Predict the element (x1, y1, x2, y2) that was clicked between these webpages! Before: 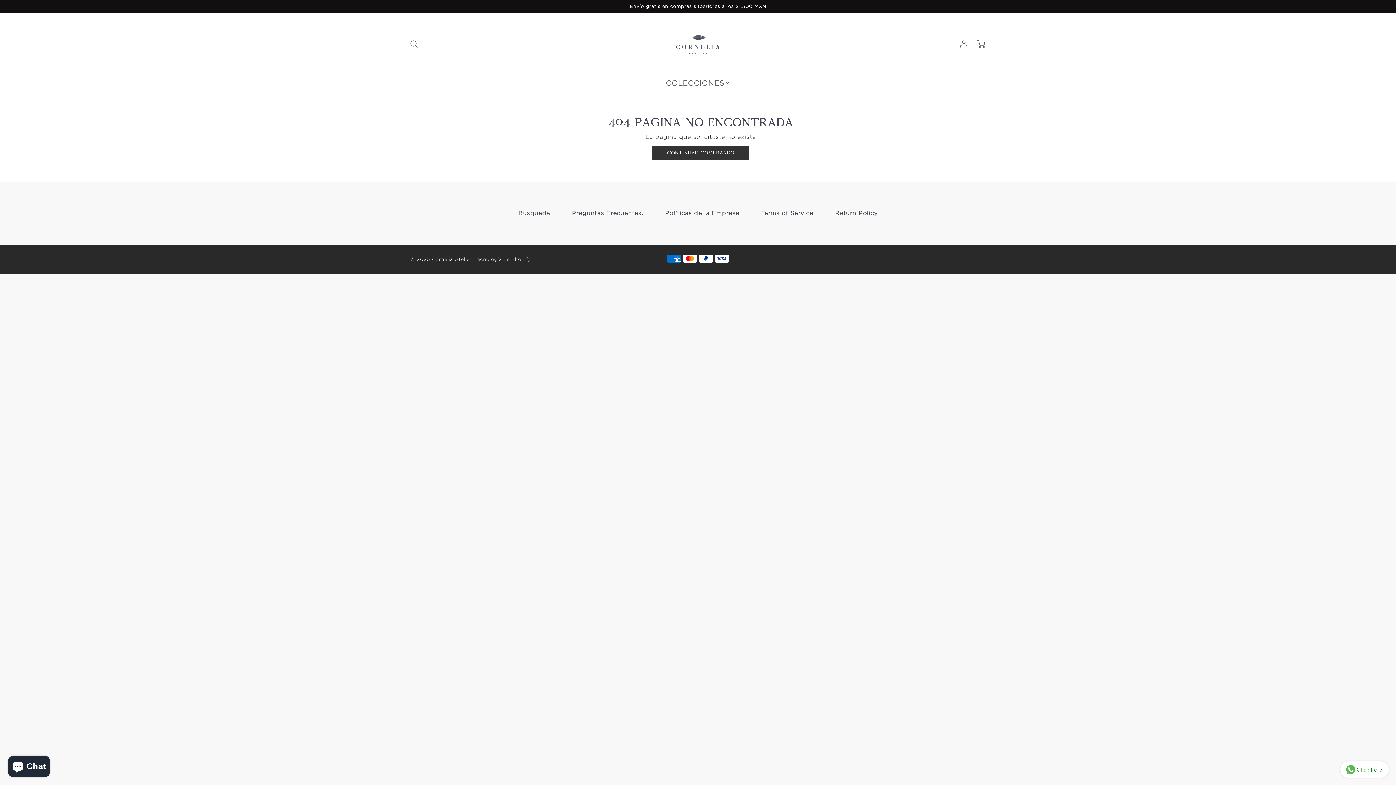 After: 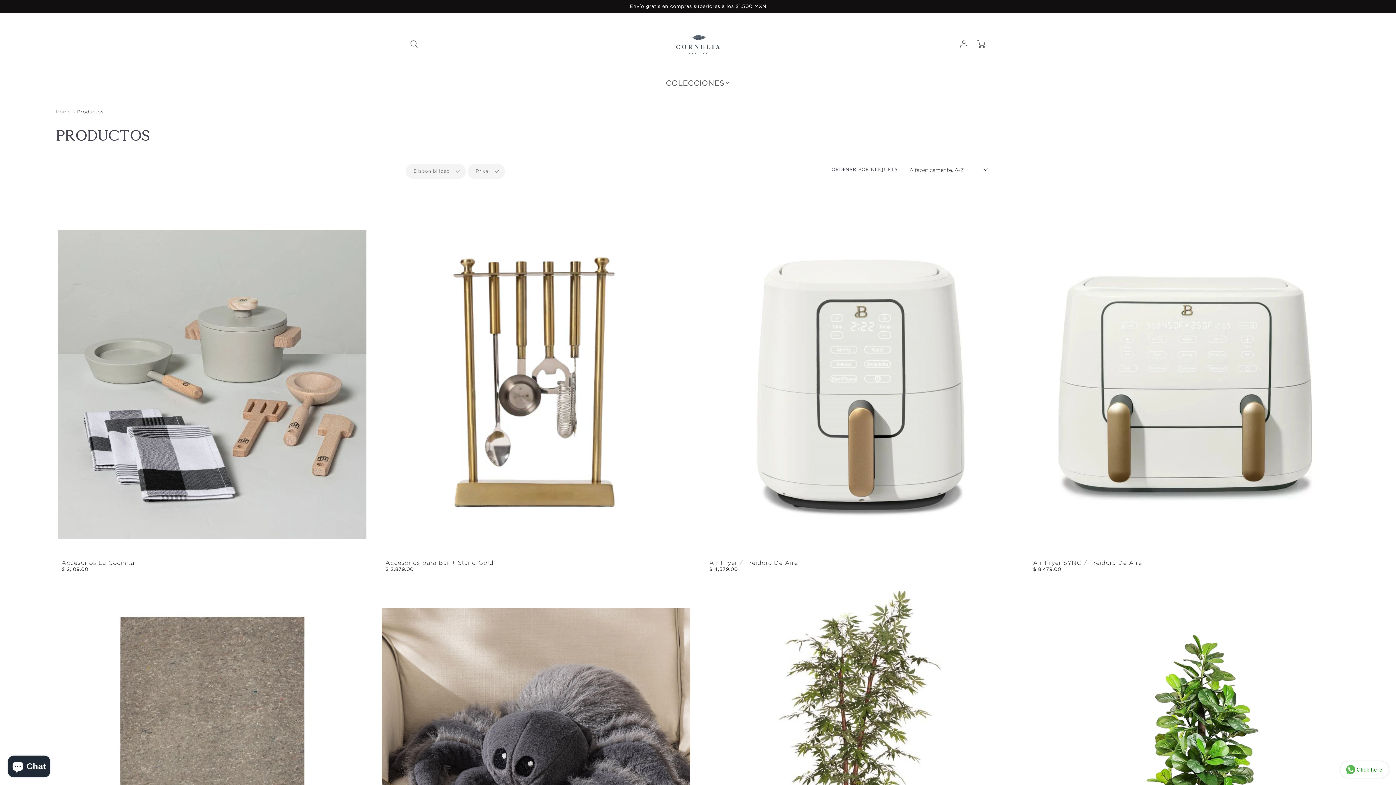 Action: bbox: (652, 146, 749, 159) label: CONTINUAR COMPRANDO